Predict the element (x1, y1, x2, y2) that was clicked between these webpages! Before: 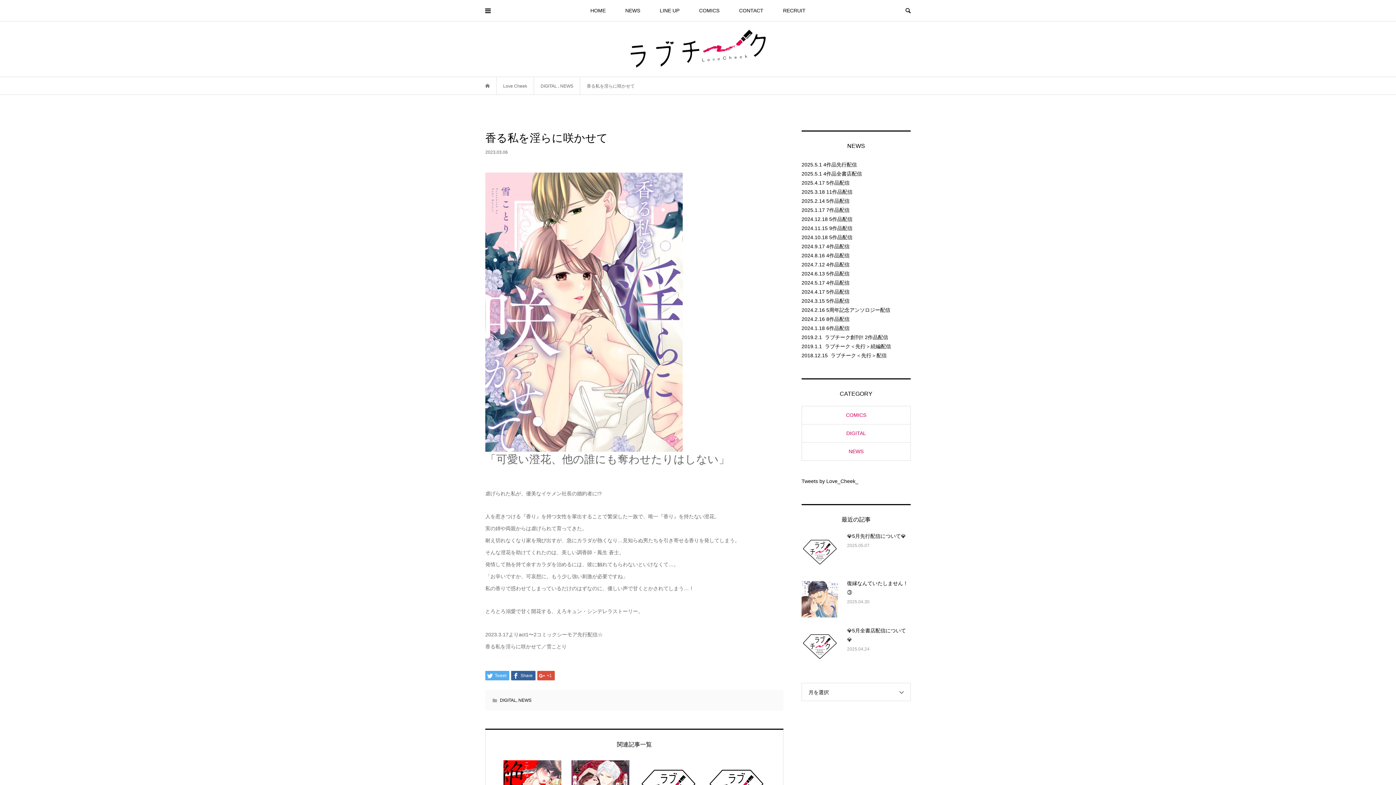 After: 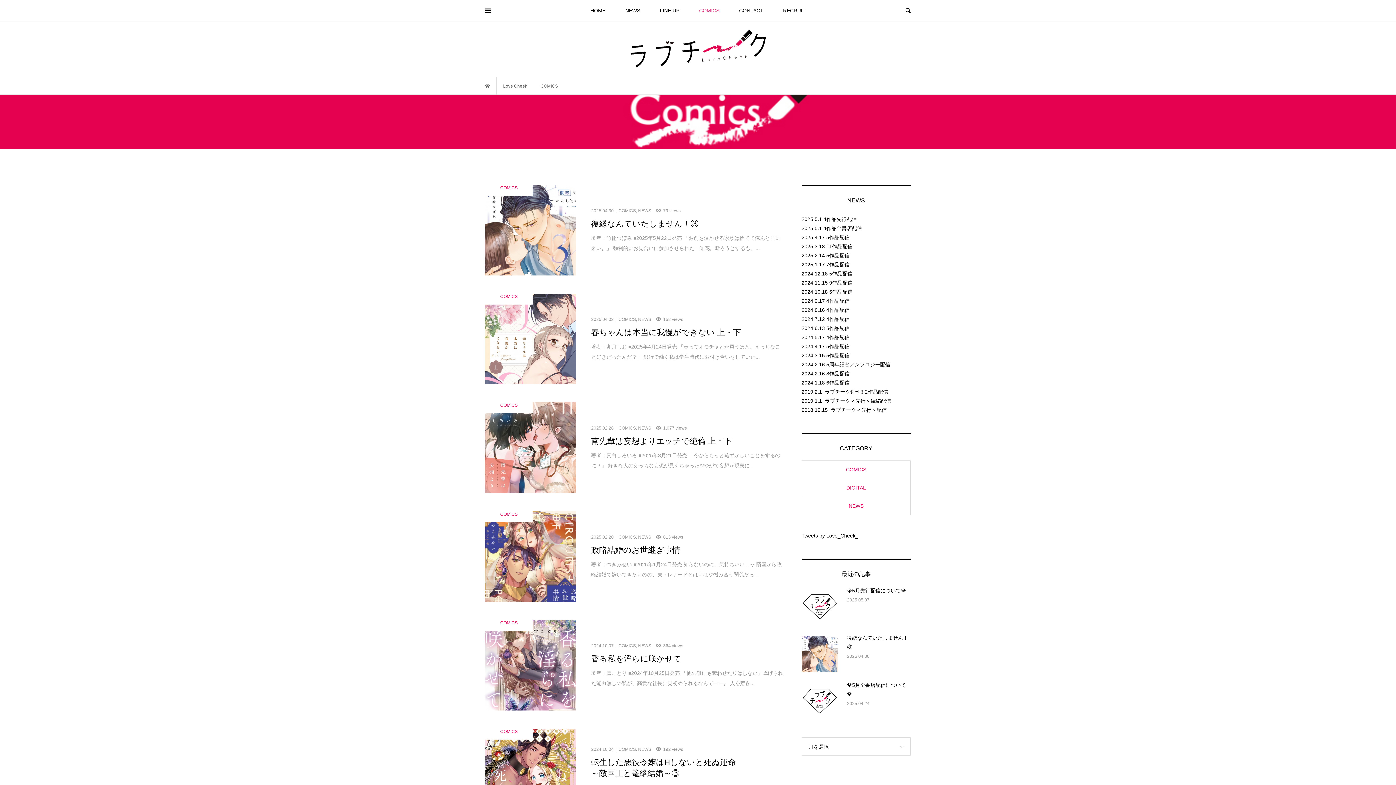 Action: label: COMICS bbox: (802, 406, 910, 424)